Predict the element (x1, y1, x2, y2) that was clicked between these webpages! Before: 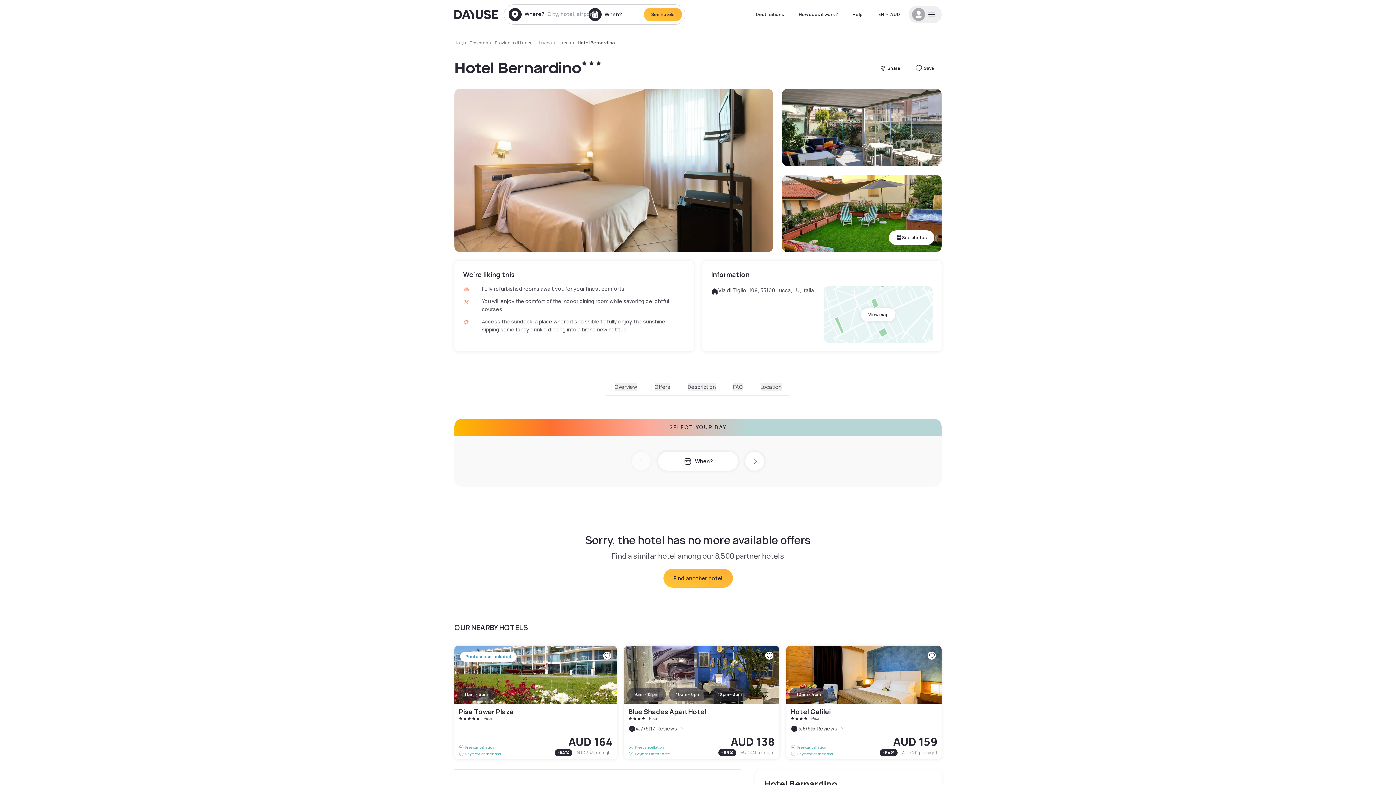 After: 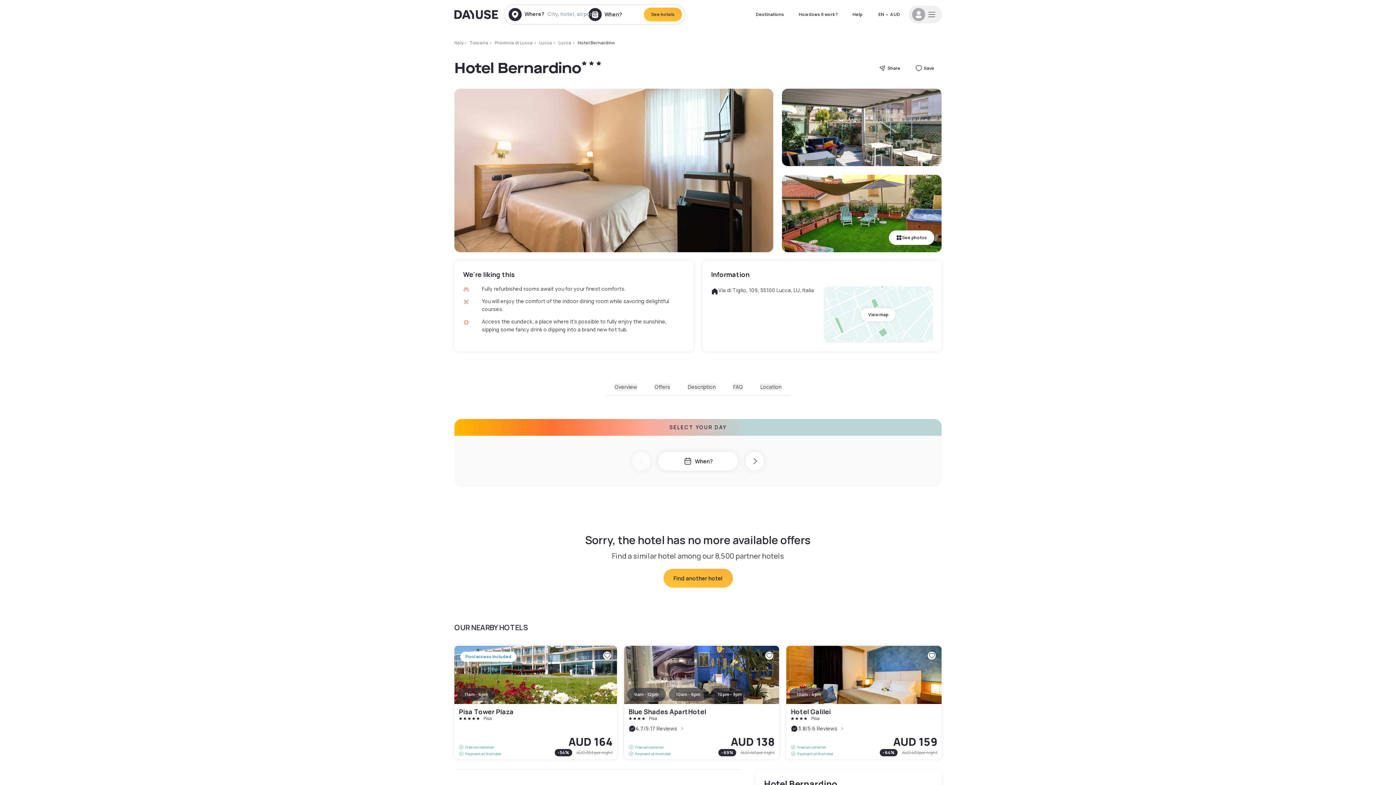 Action: label: Overview bbox: (614, 383, 637, 390)